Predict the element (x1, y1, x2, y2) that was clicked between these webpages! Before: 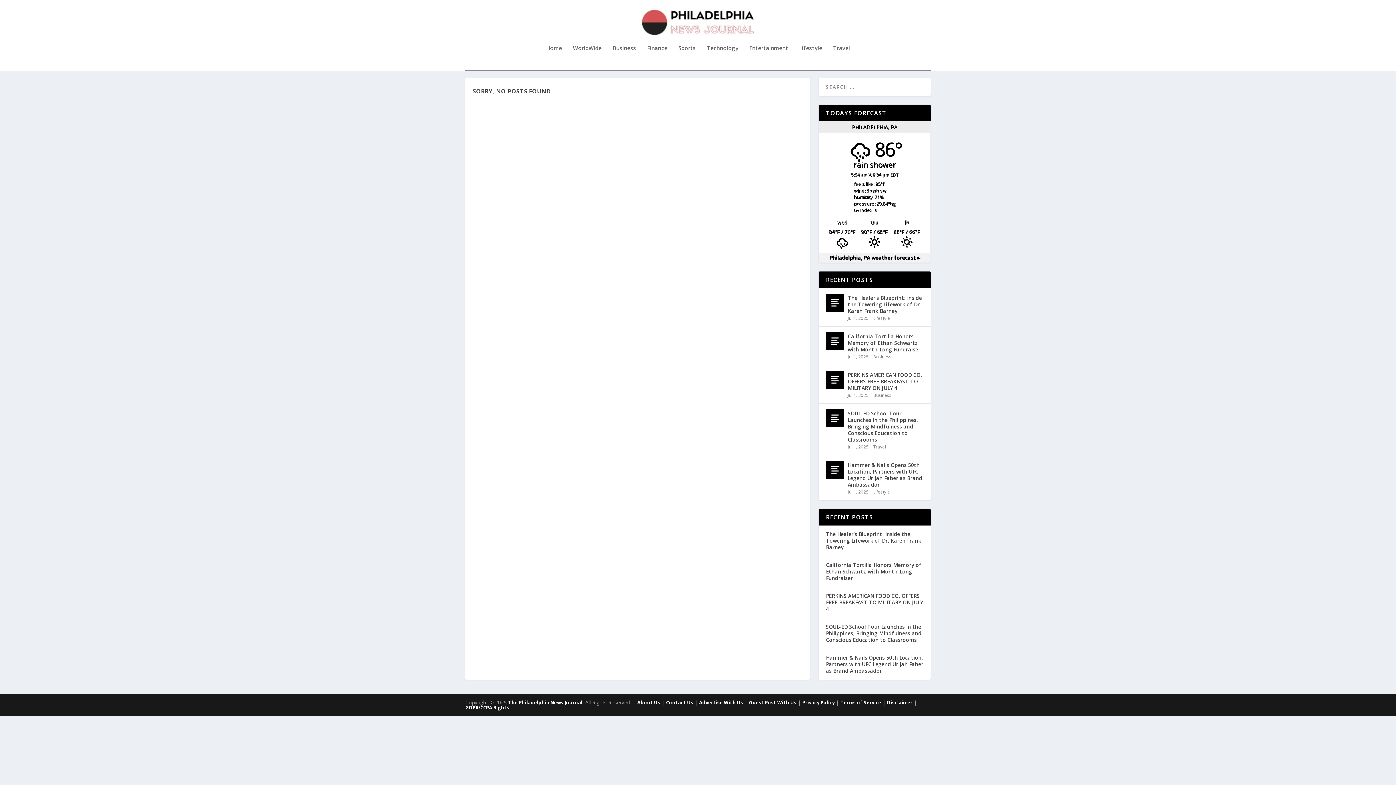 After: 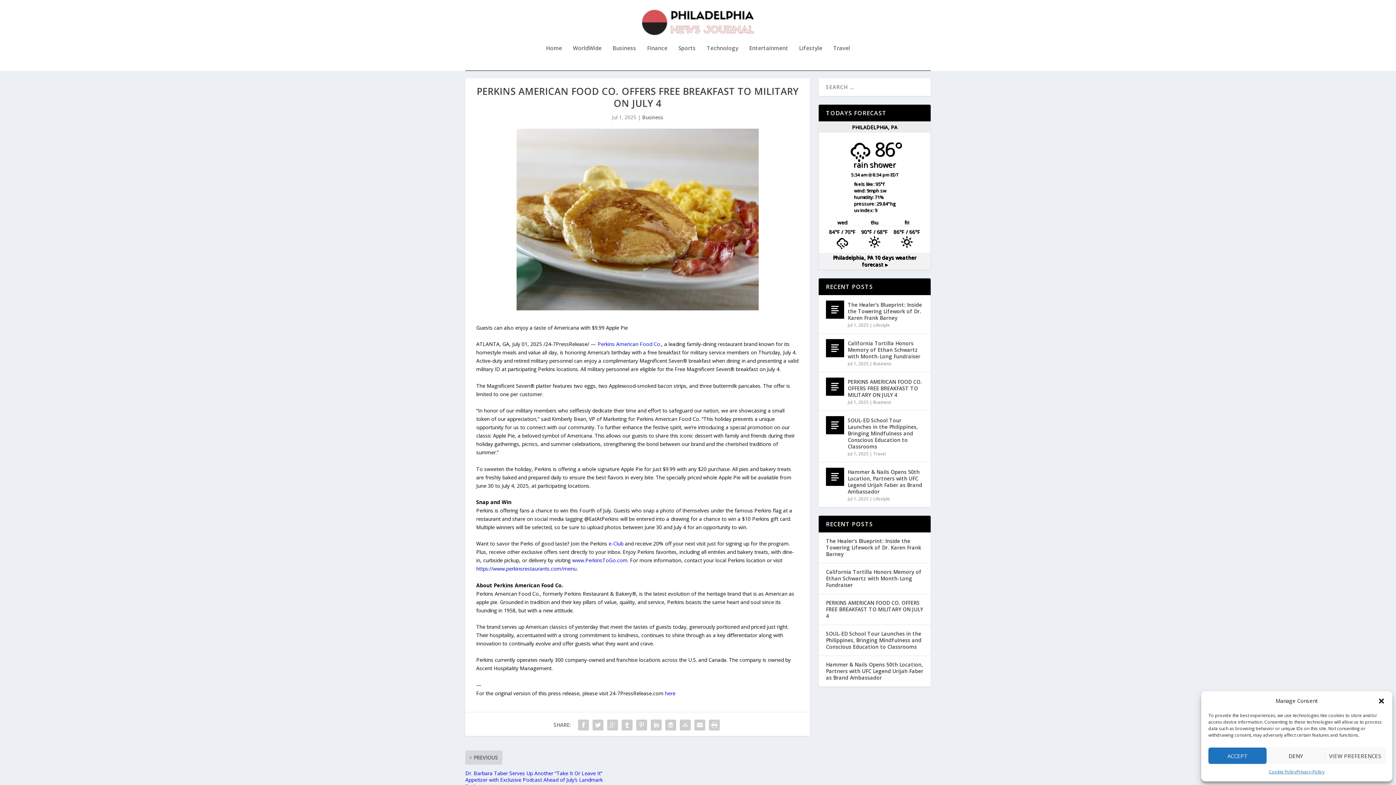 Action: bbox: (826, 592, 923, 612) label: PERKINS AMERICAN FOOD CO. OFFERS FREE BREAKFAST TO MILITARY ON JULY 4